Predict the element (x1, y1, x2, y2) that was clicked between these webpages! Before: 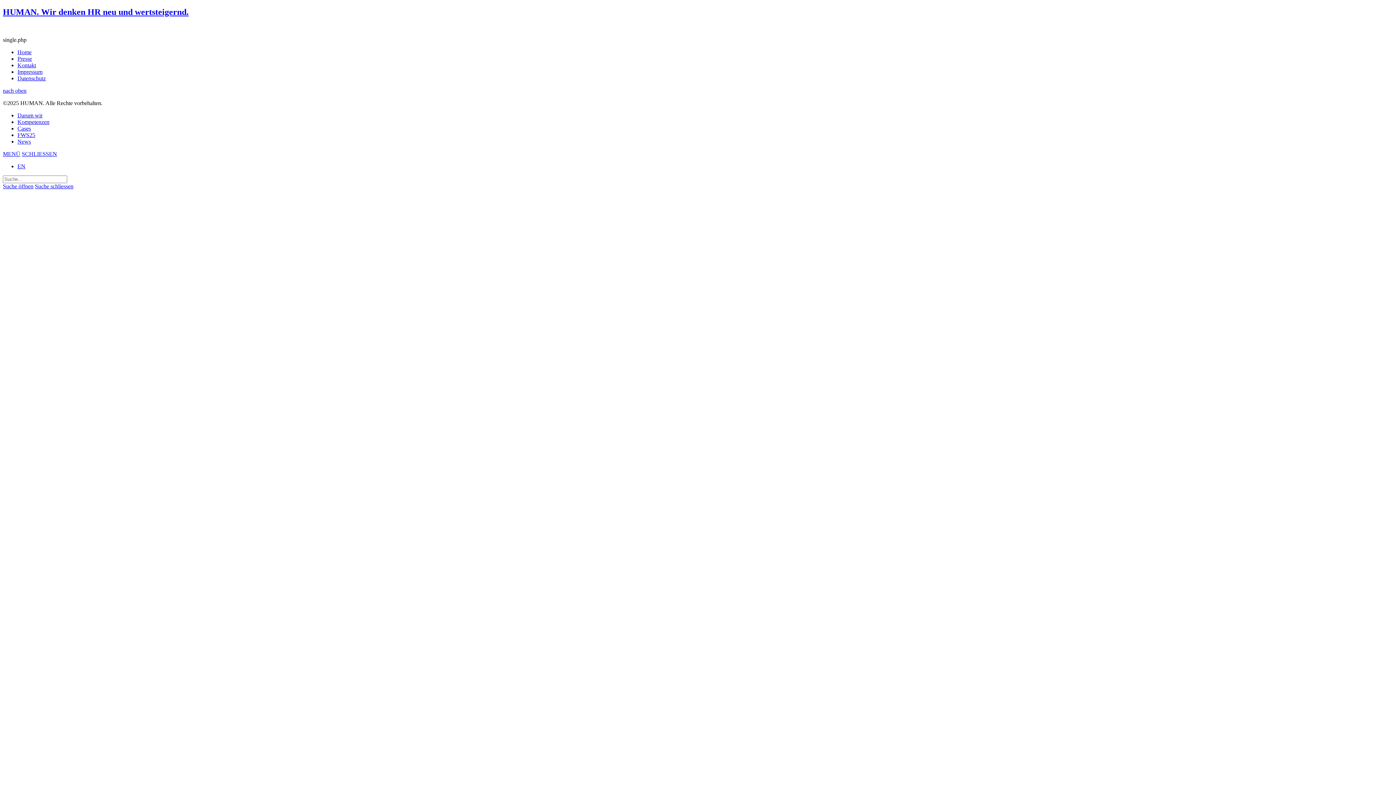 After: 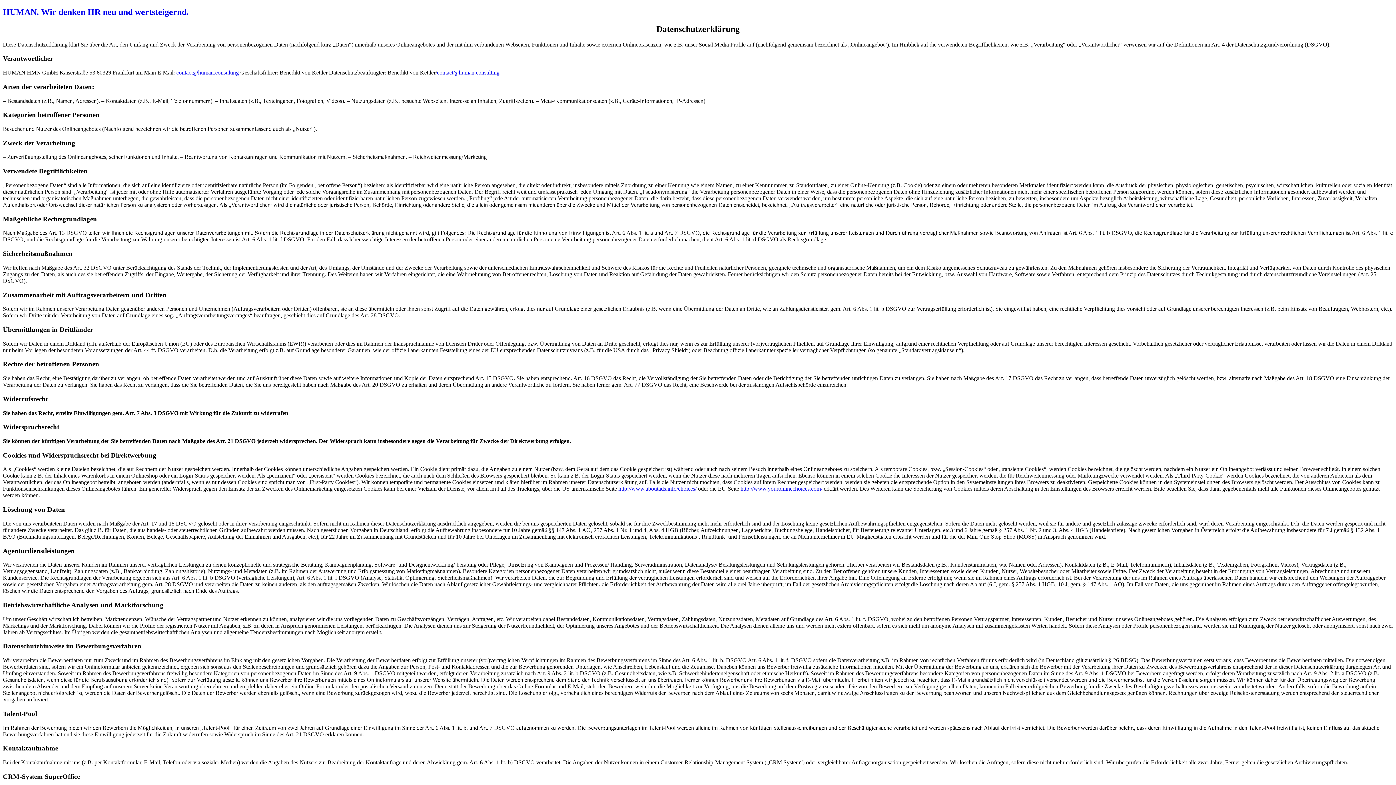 Action: bbox: (17, 75, 45, 81) label: Datenschutz